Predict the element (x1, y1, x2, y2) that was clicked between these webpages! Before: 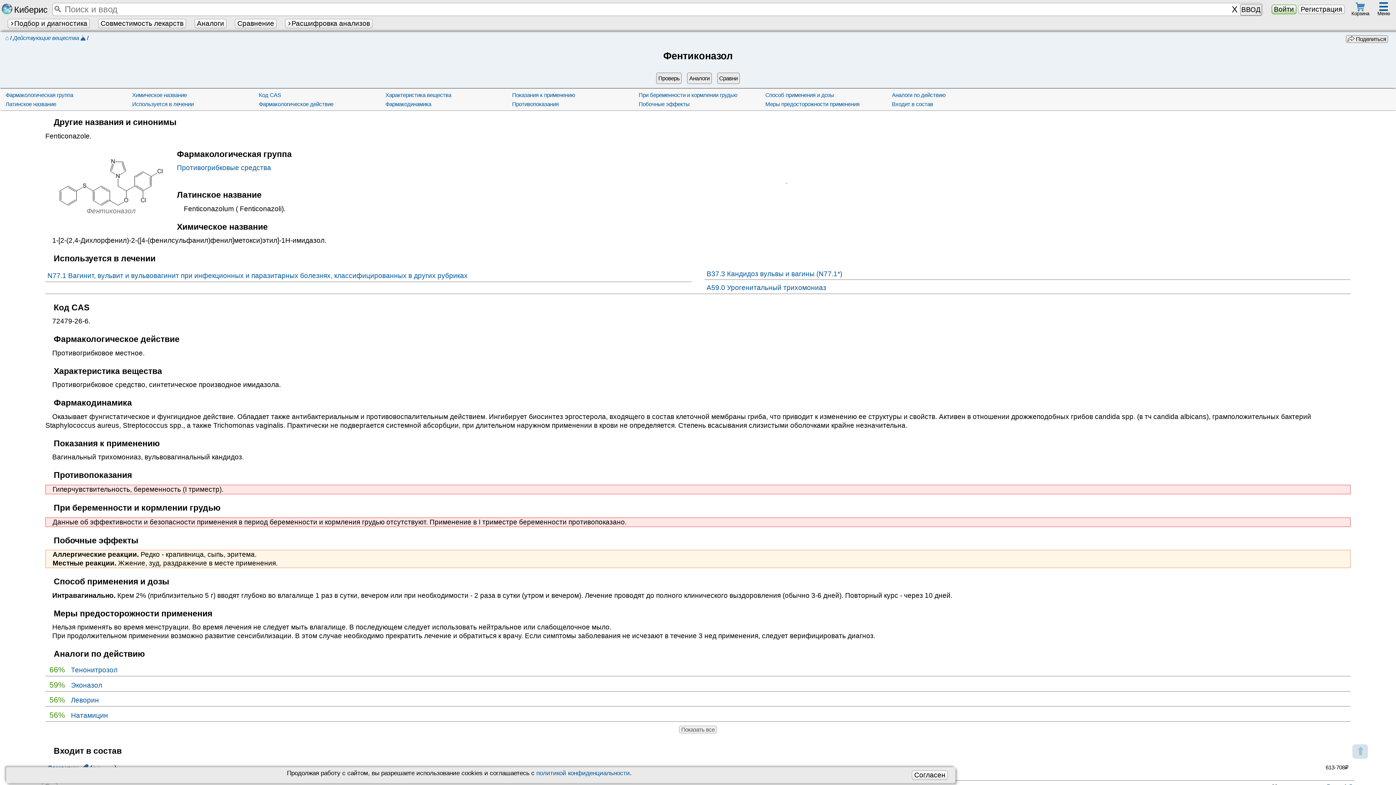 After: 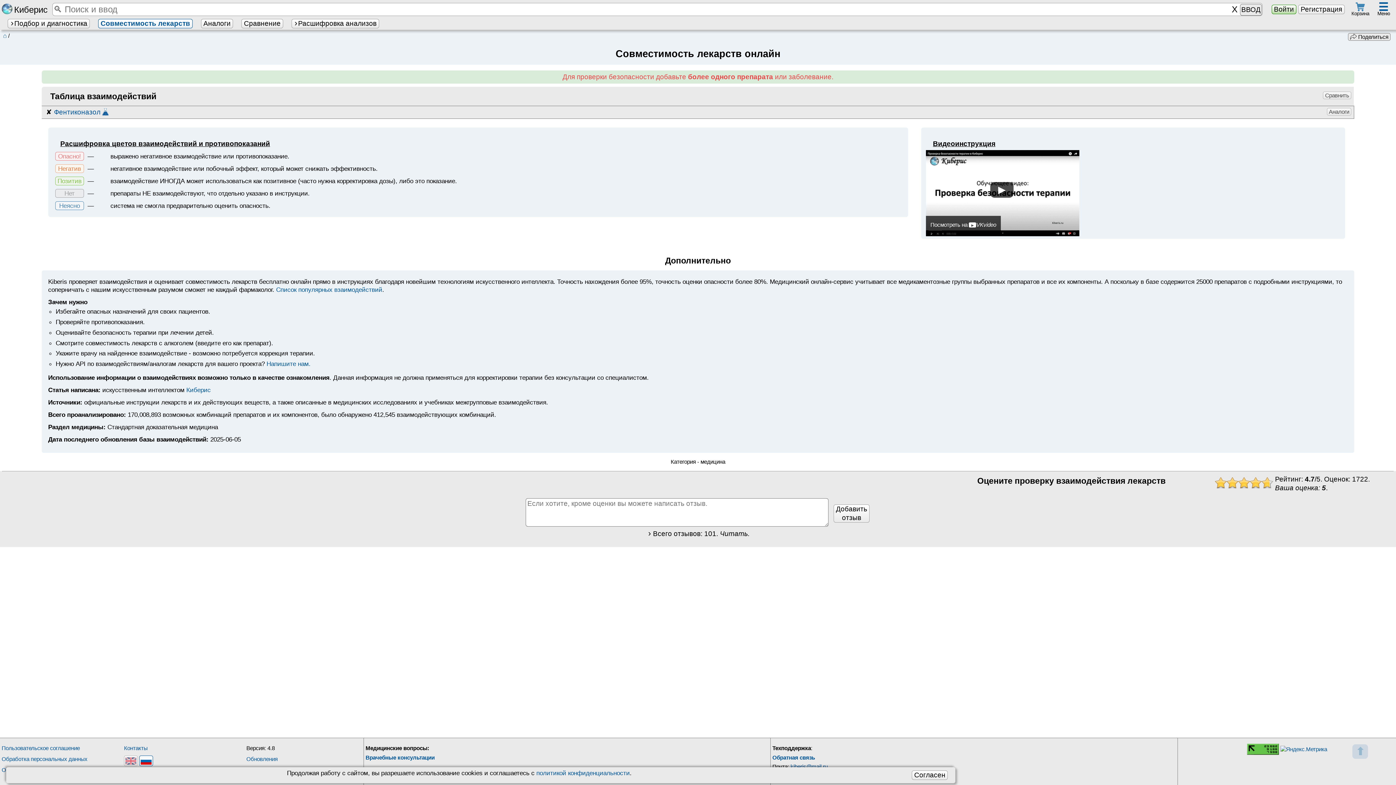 Action: label: Проверь bbox: (656, 72, 681, 83)